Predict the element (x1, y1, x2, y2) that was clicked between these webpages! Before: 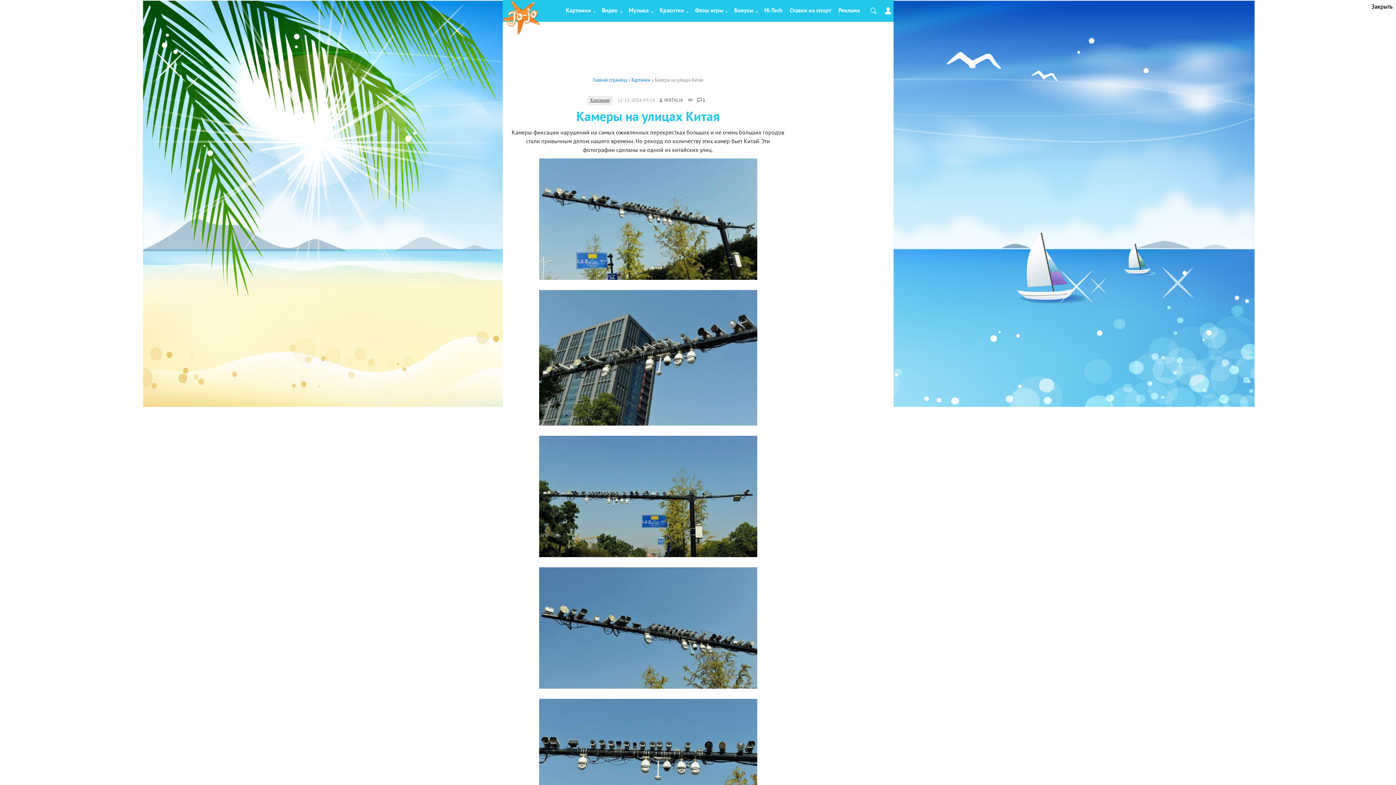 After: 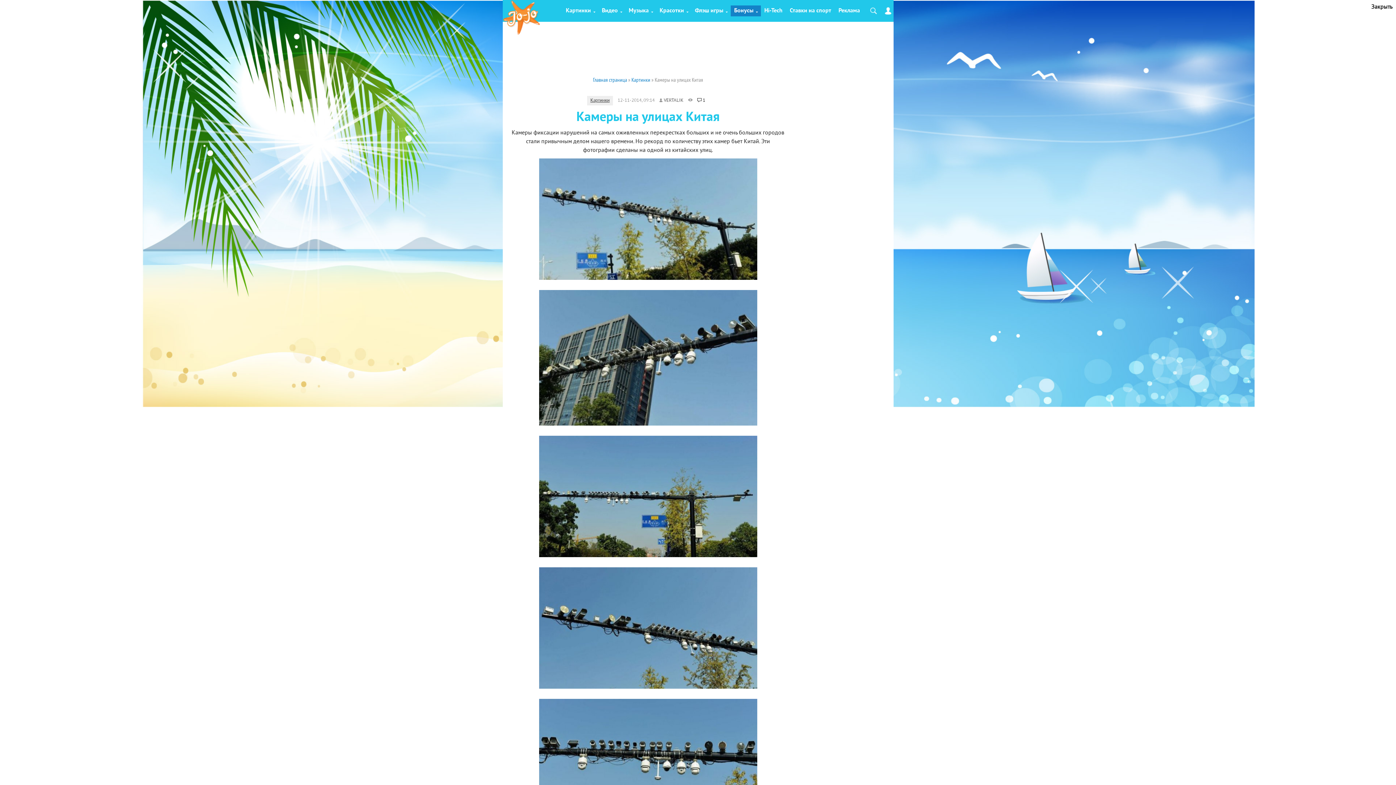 Action: label: Бонусы bbox: (730, 5, 760, 16)